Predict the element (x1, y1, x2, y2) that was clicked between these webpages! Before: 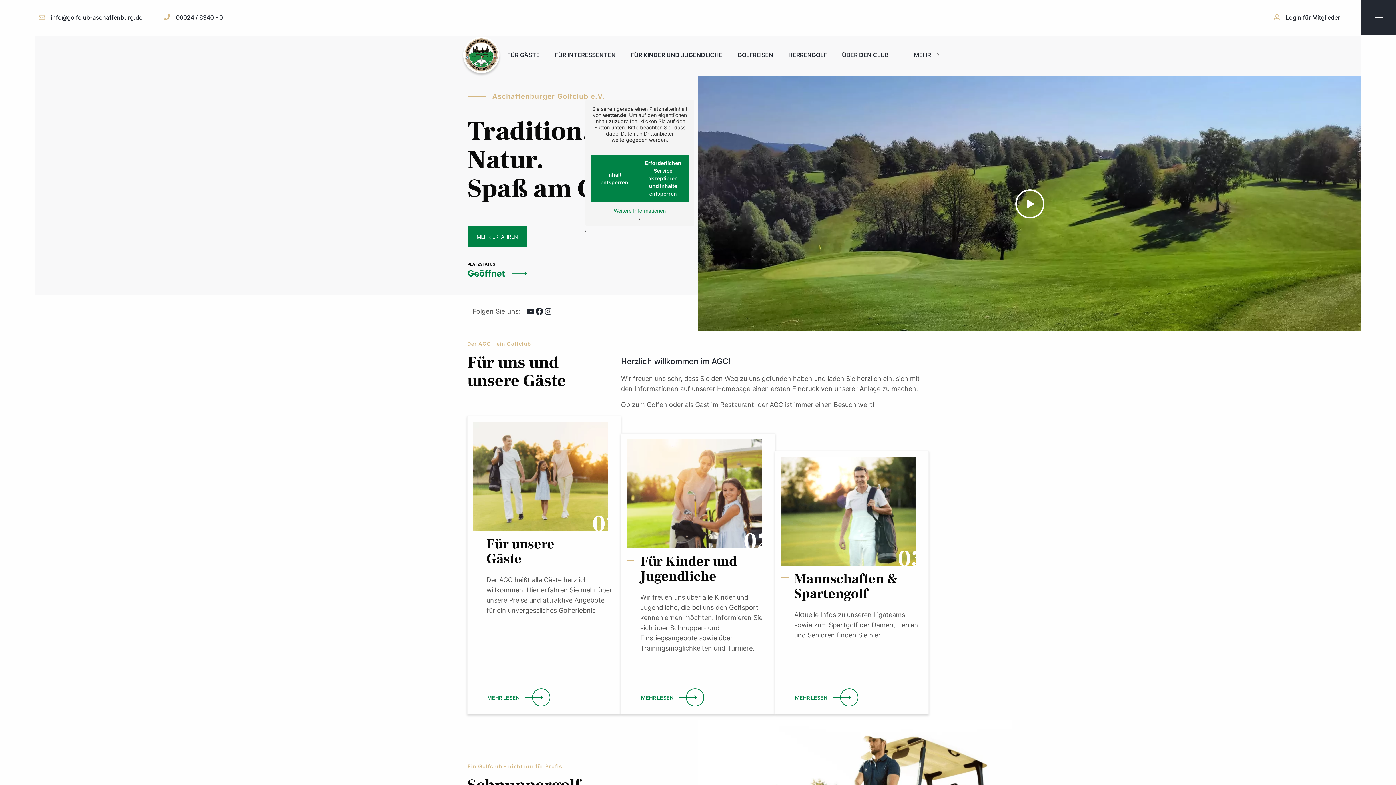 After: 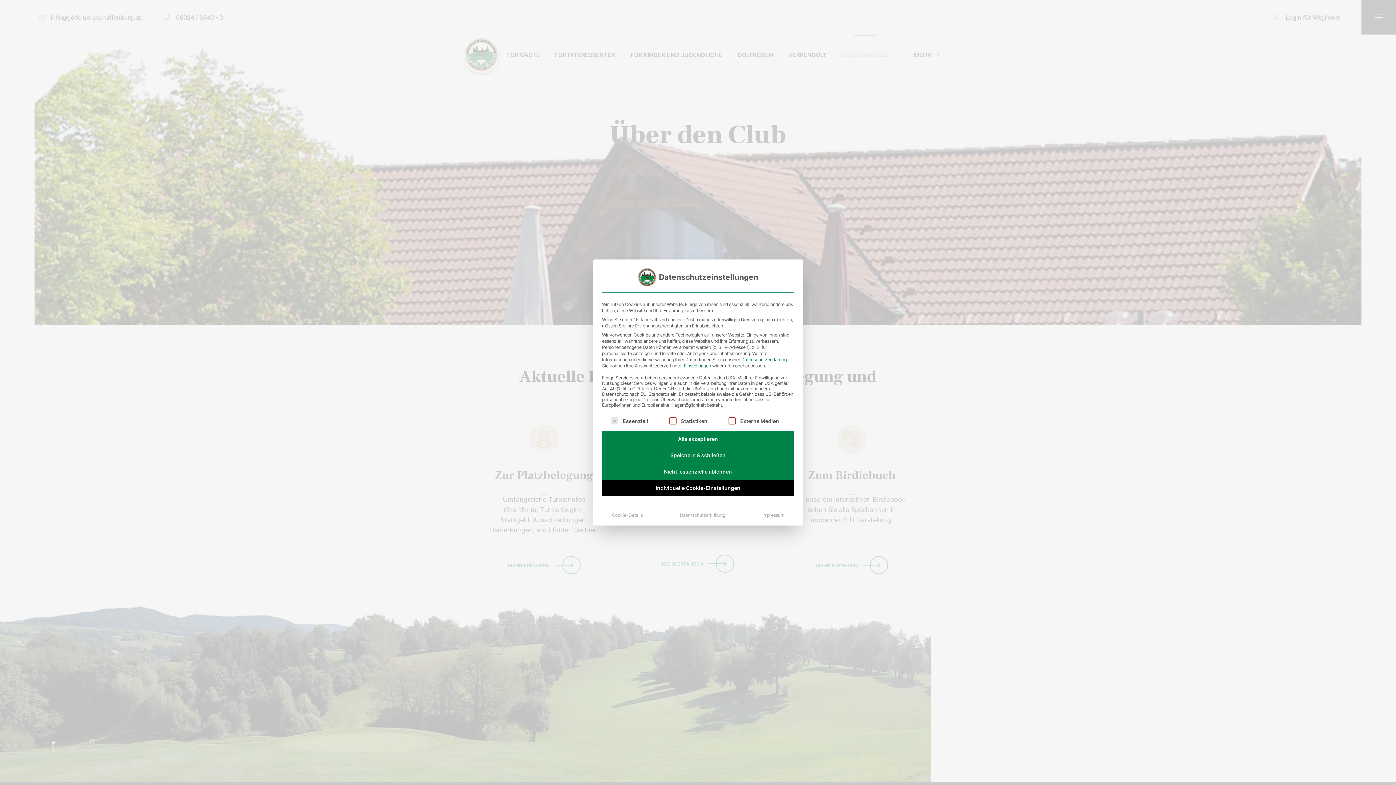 Action: label: ÜBER DEN CLUB bbox: (834, 34, 896, 75)